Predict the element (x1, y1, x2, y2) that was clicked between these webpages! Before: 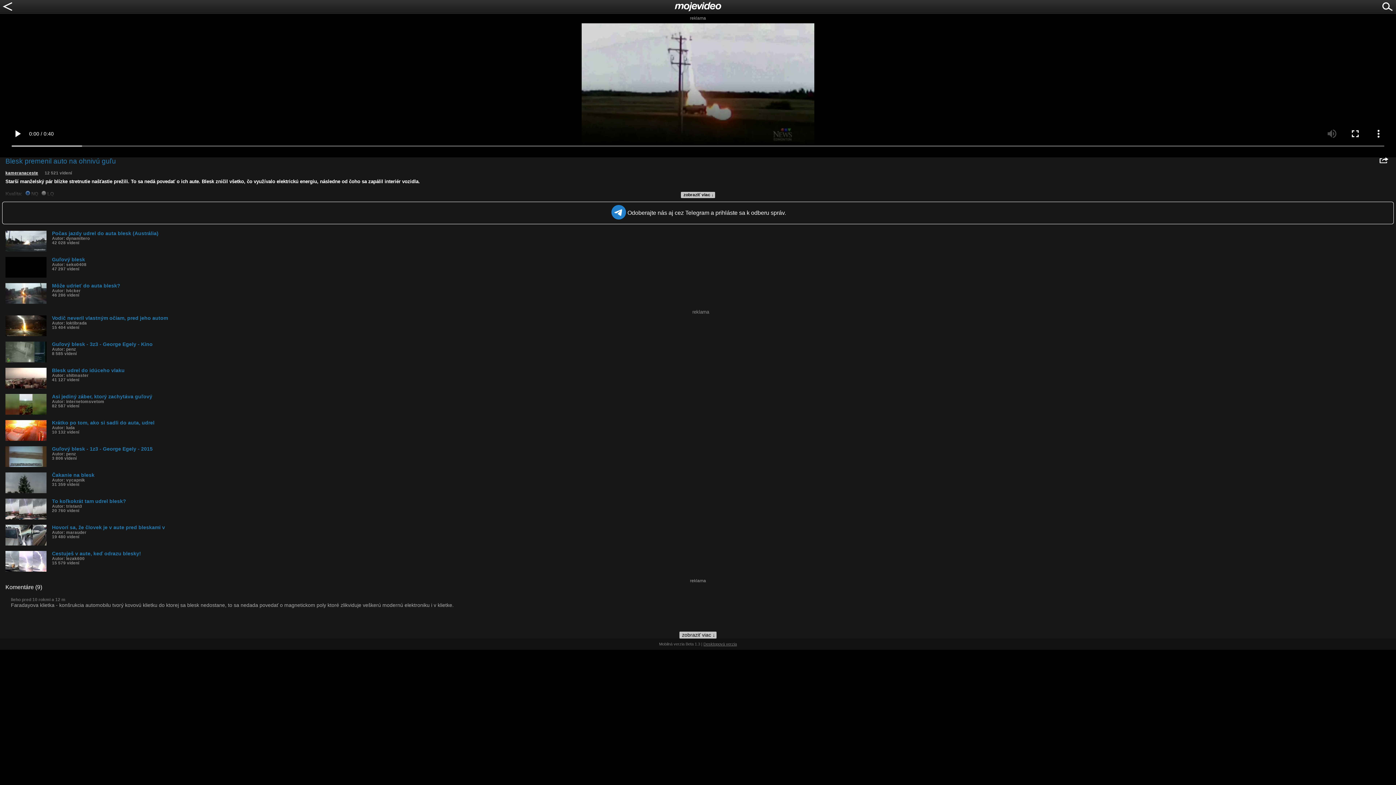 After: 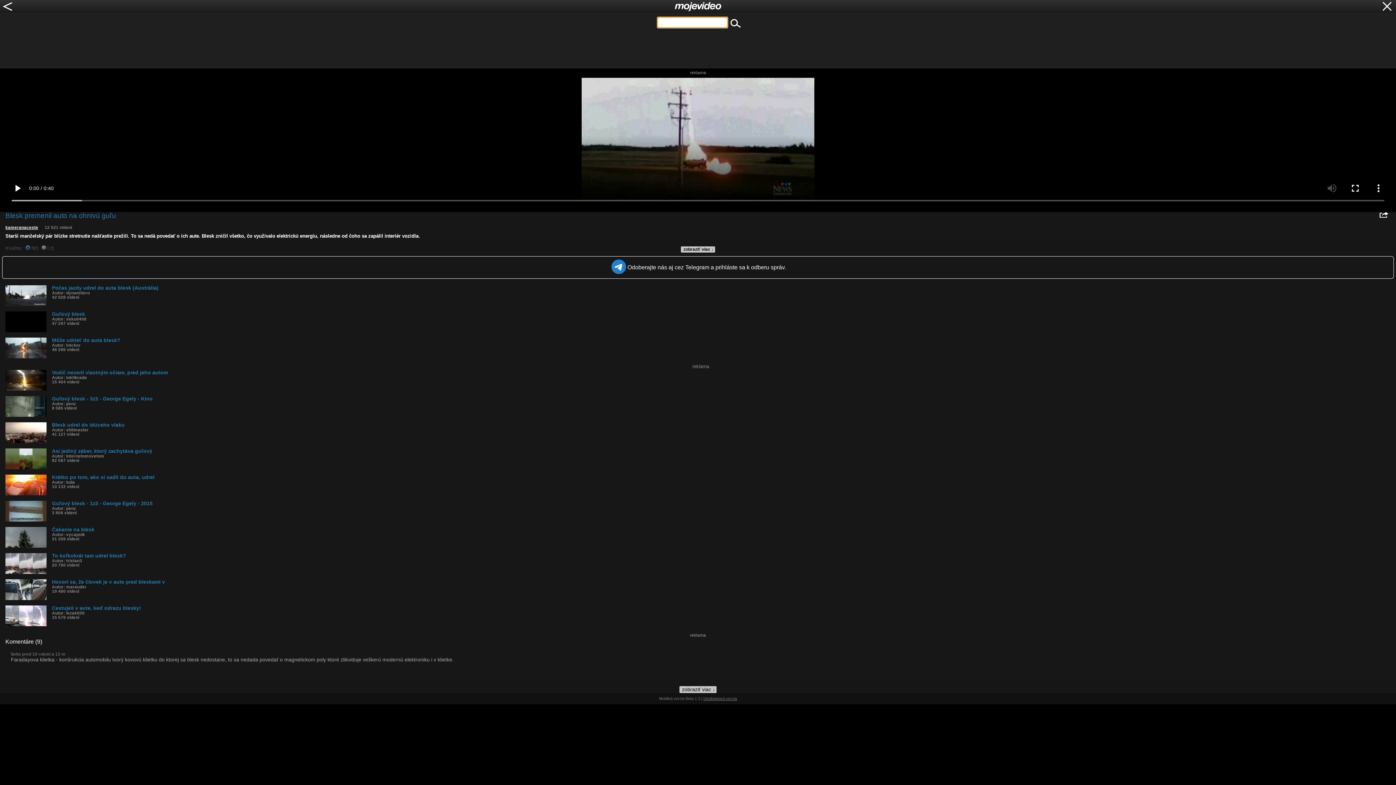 Action: bbox: (1380, 6, 1394, 12)